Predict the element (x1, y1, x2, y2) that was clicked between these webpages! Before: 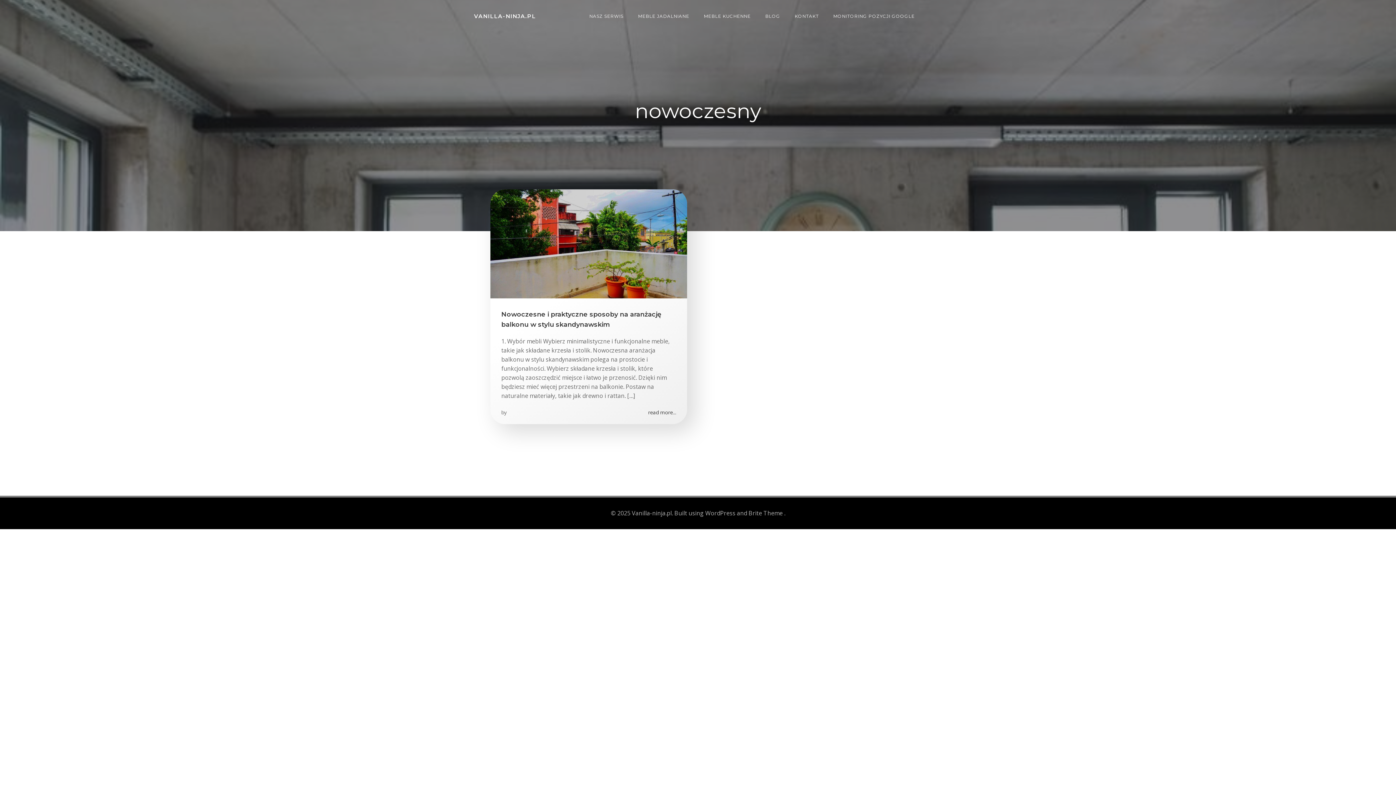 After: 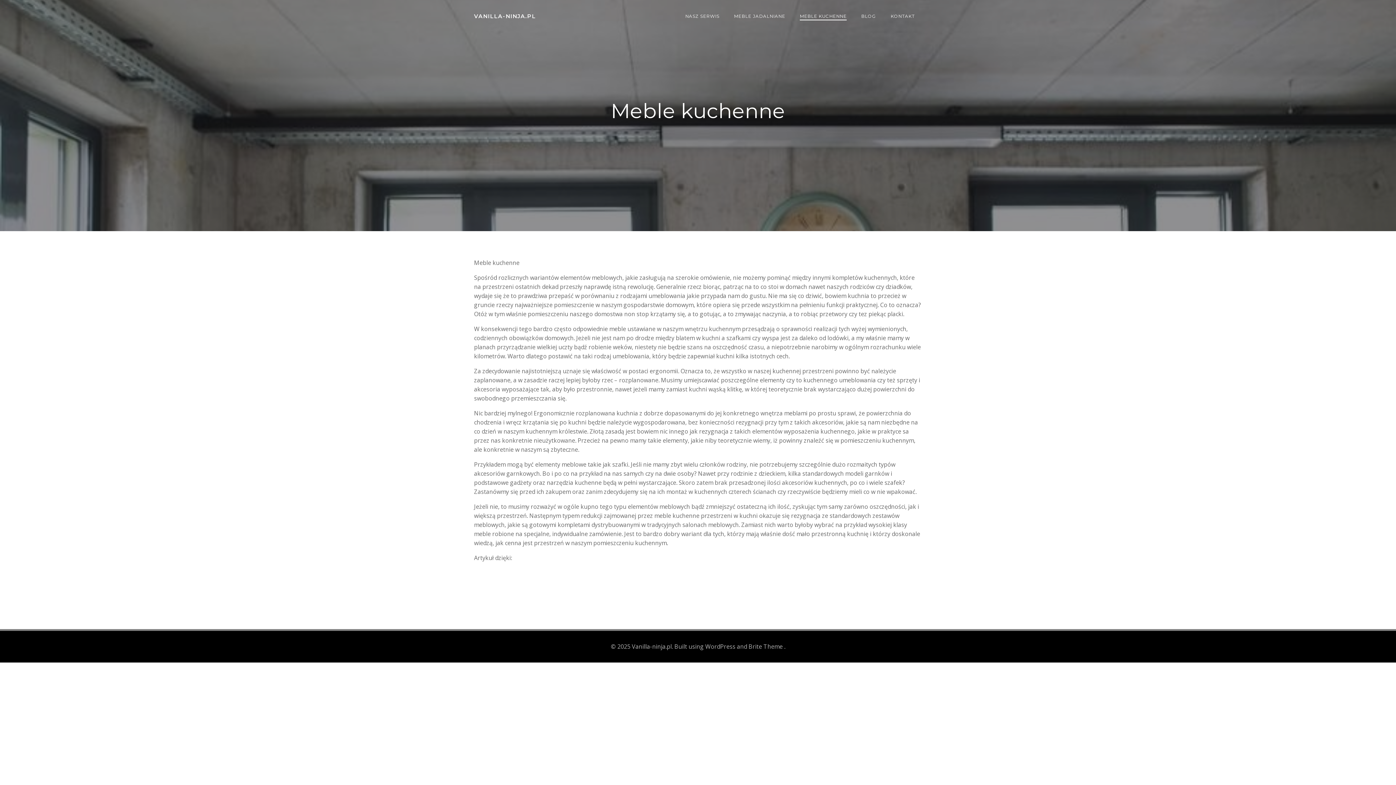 Action: label: MEBLE KUCHENNE bbox: (704, 13, 750, 19)